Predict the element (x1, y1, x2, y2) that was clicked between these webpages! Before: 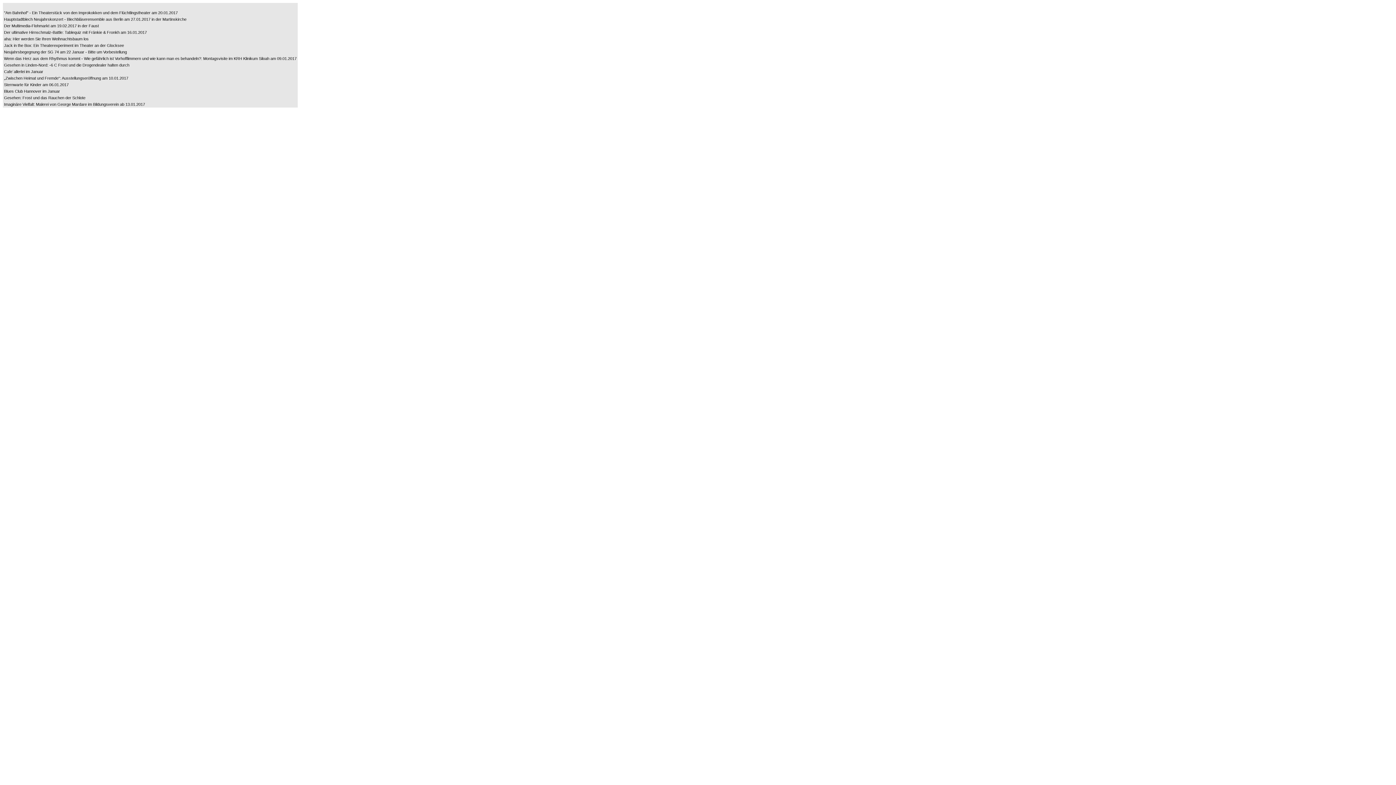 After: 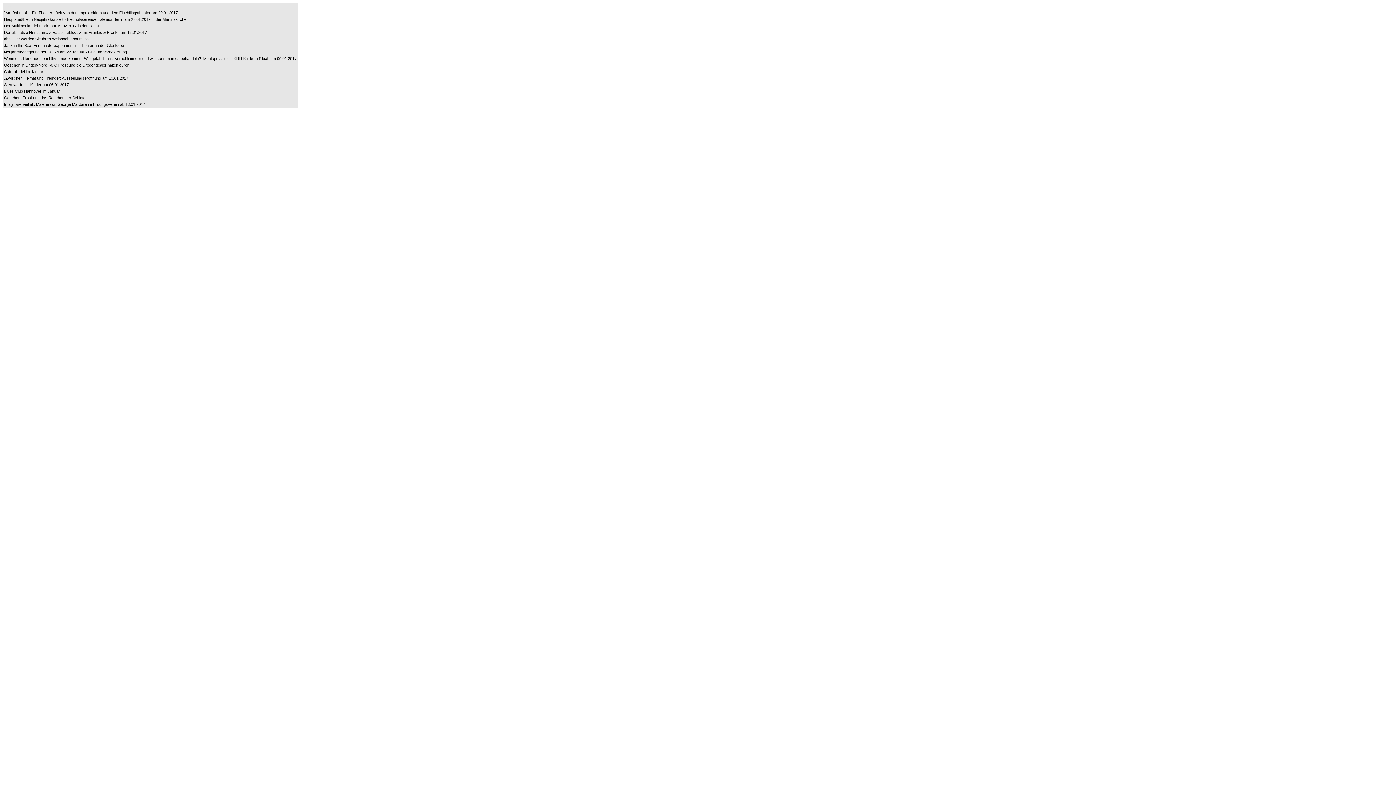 Action: label: Blues Club Hannover im Januar bbox: (4, 89, 296, 93)